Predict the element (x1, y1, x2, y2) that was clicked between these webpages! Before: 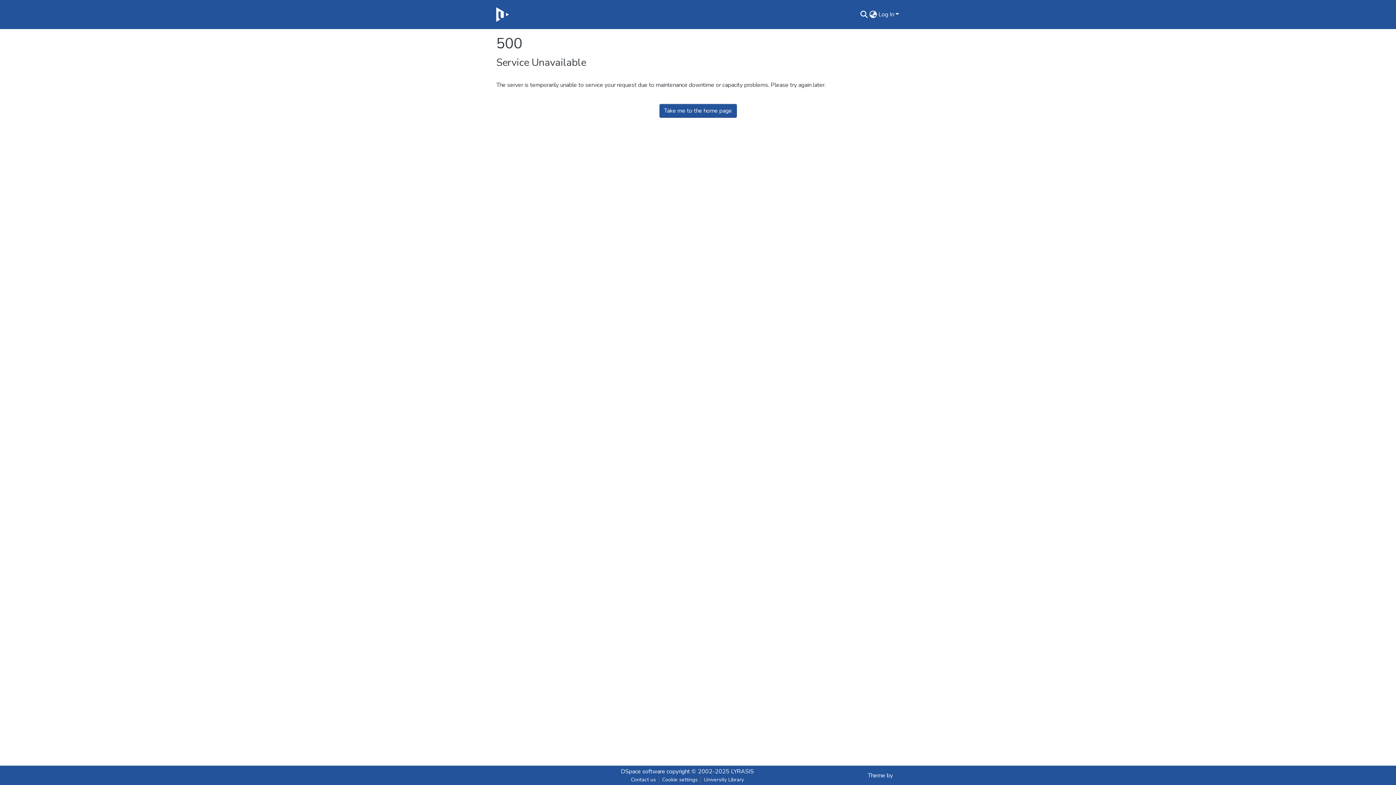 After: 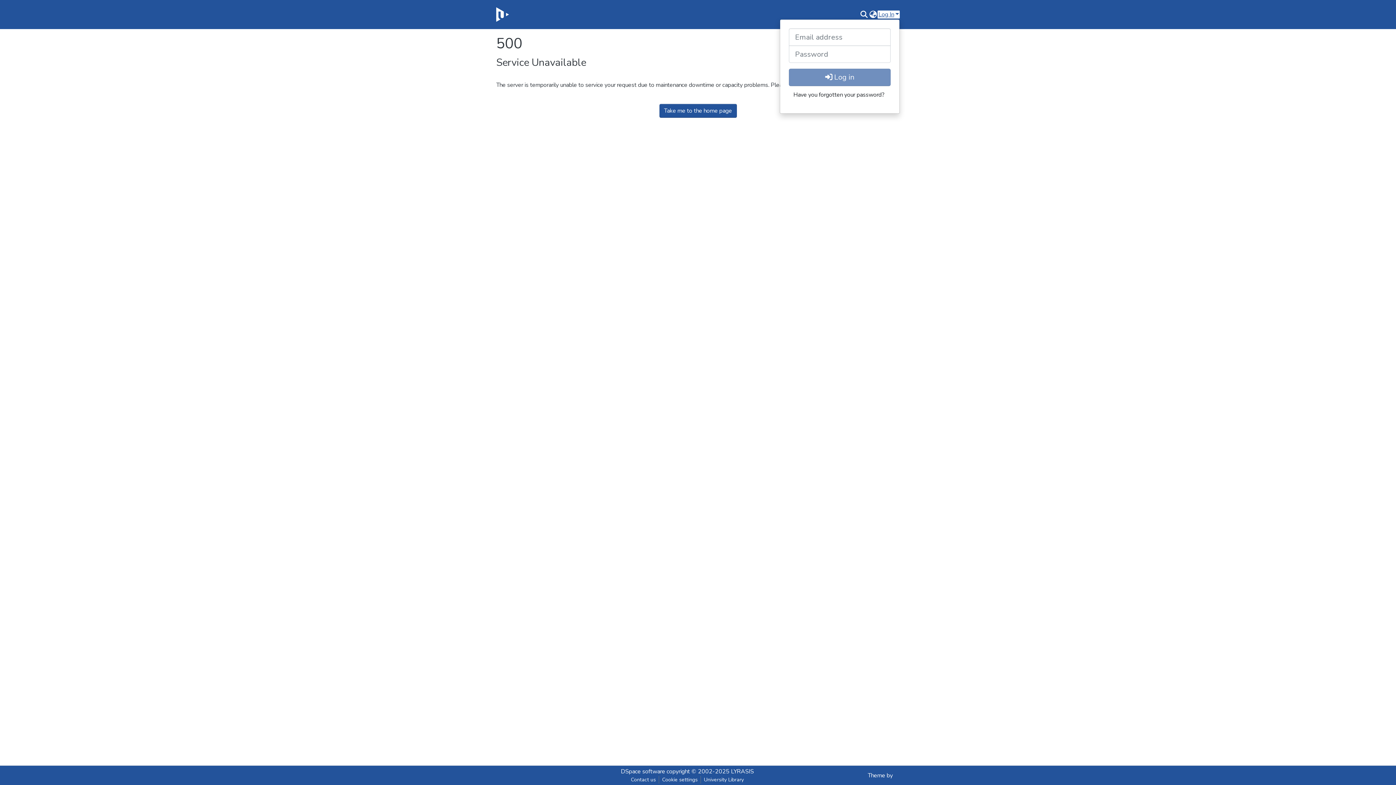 Action: bbox: (877, 10, 900, 18) label: Log In